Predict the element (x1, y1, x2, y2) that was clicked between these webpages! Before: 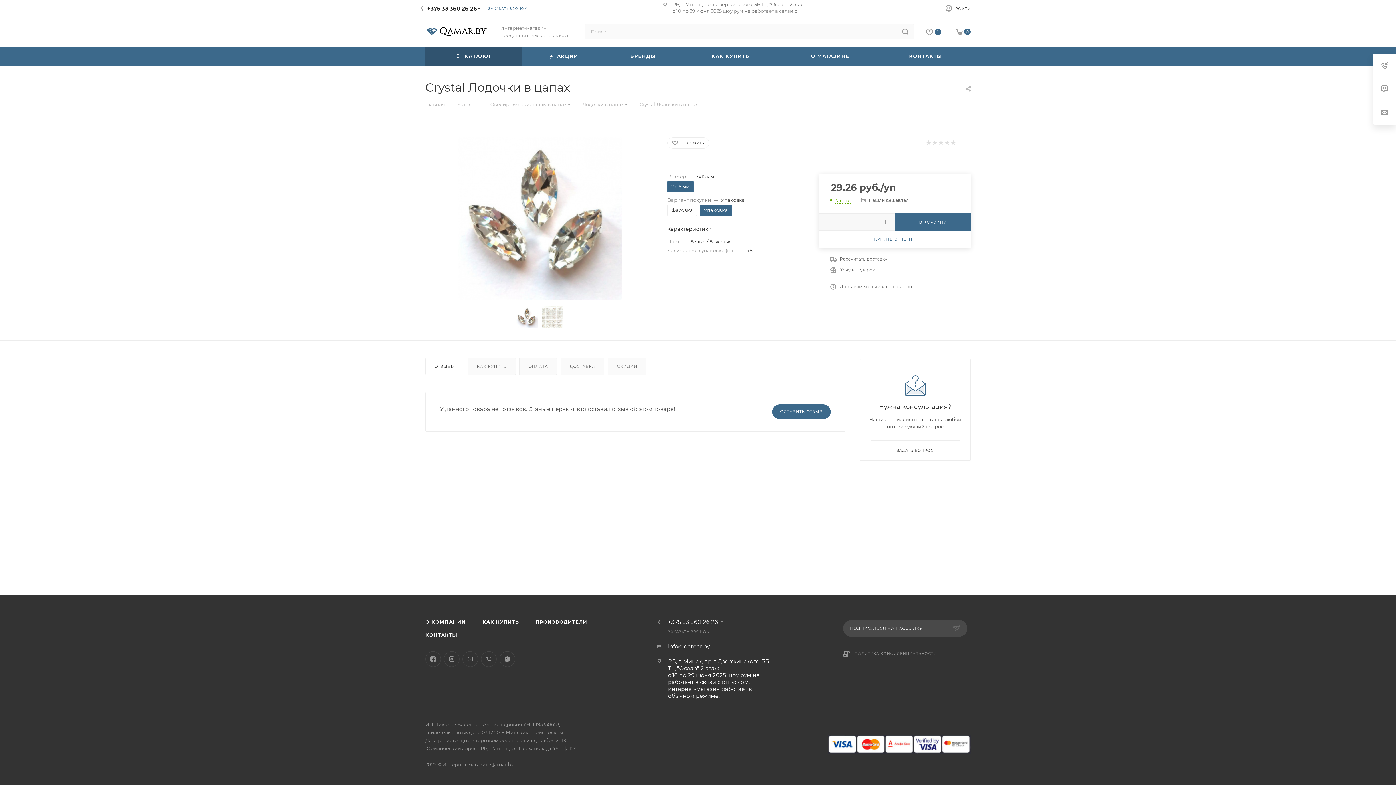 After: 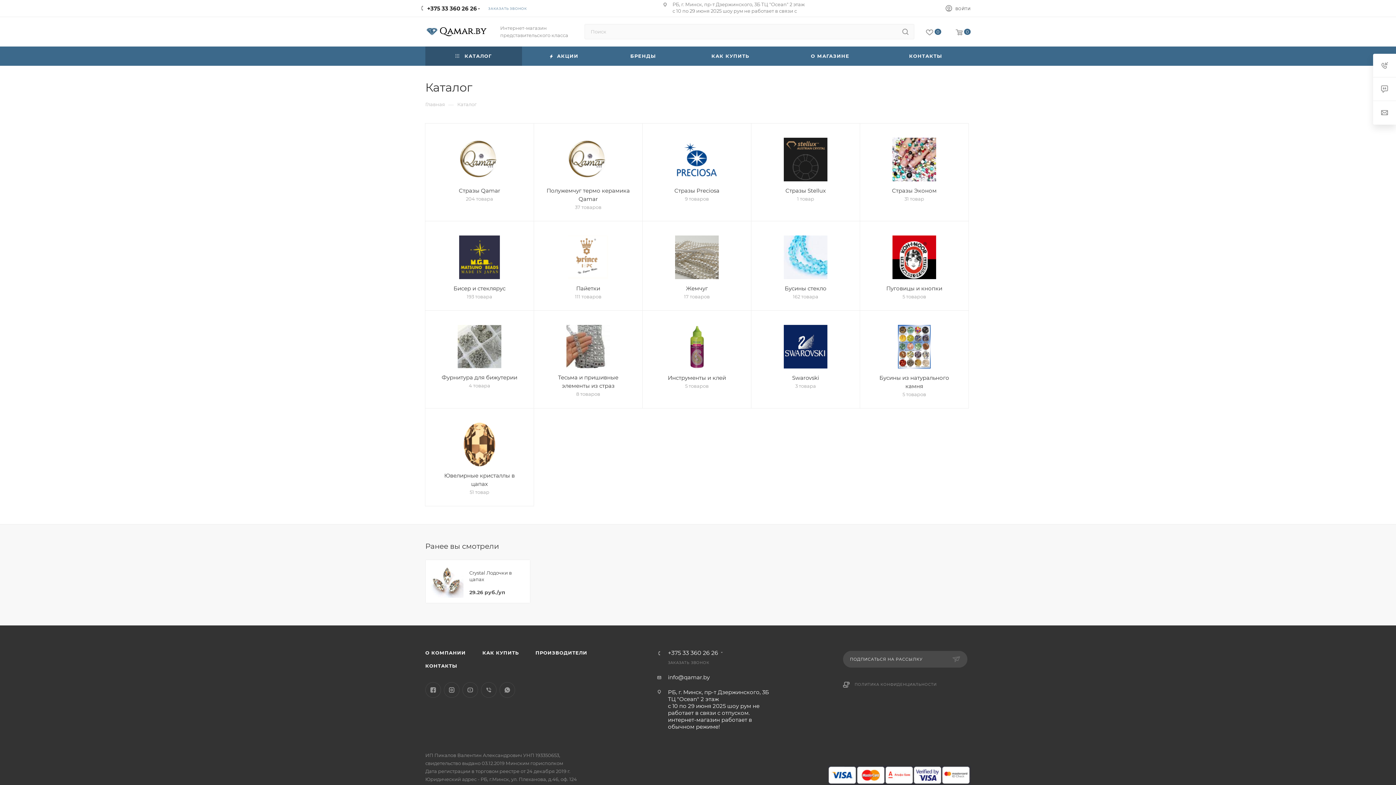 Action: bbox: (425, 46, 522, 65) label:  КАТАЛОГ